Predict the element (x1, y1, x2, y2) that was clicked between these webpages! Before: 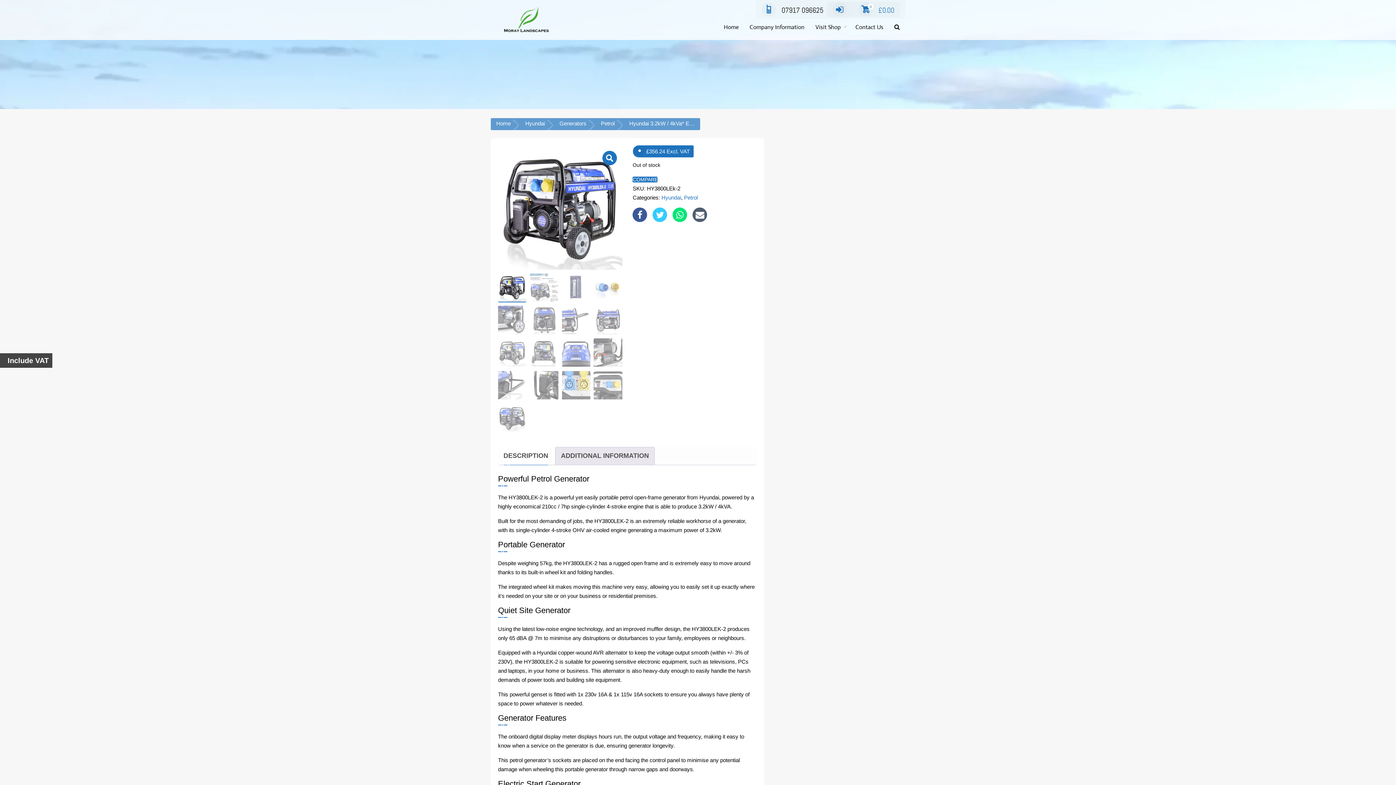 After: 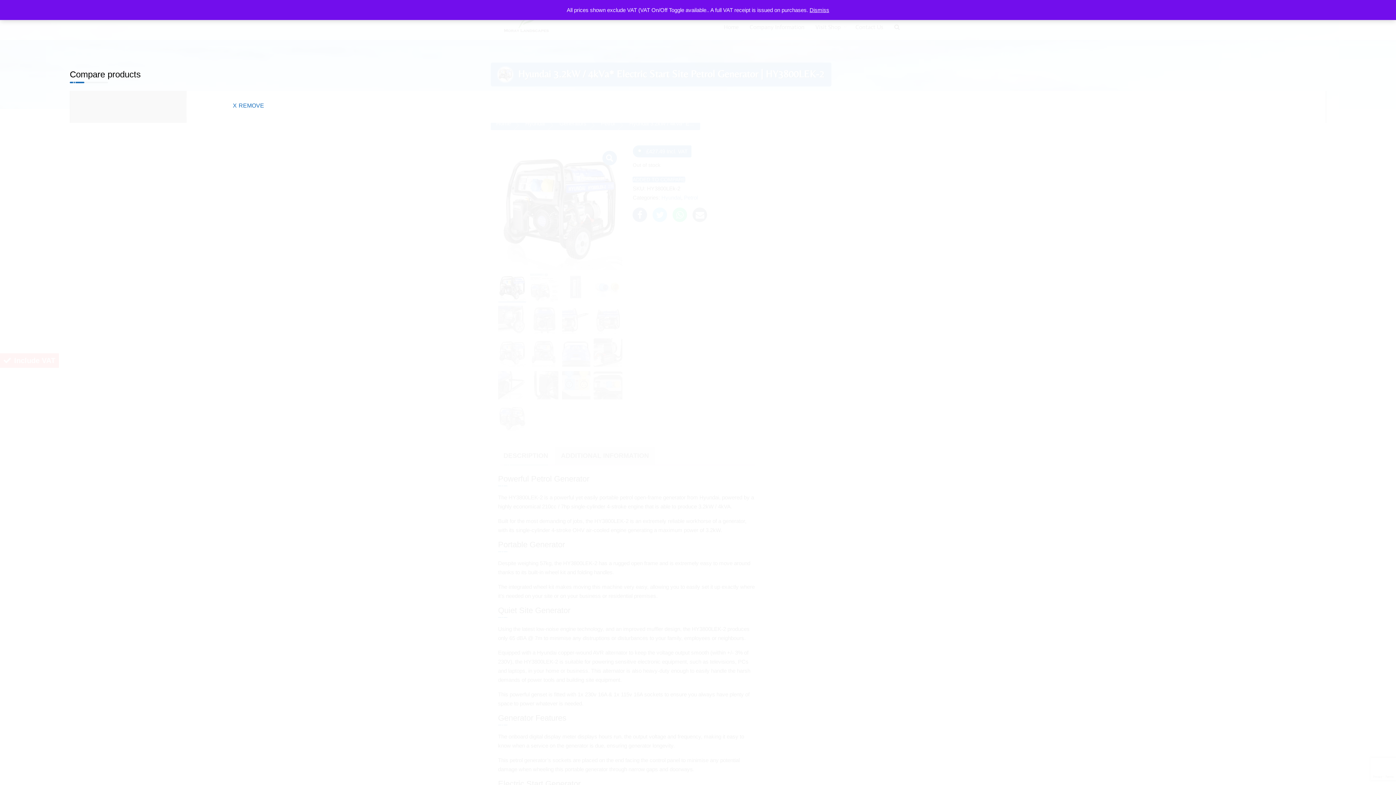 Action: bbox: (632, 176, 657, 182) label: COMPARE